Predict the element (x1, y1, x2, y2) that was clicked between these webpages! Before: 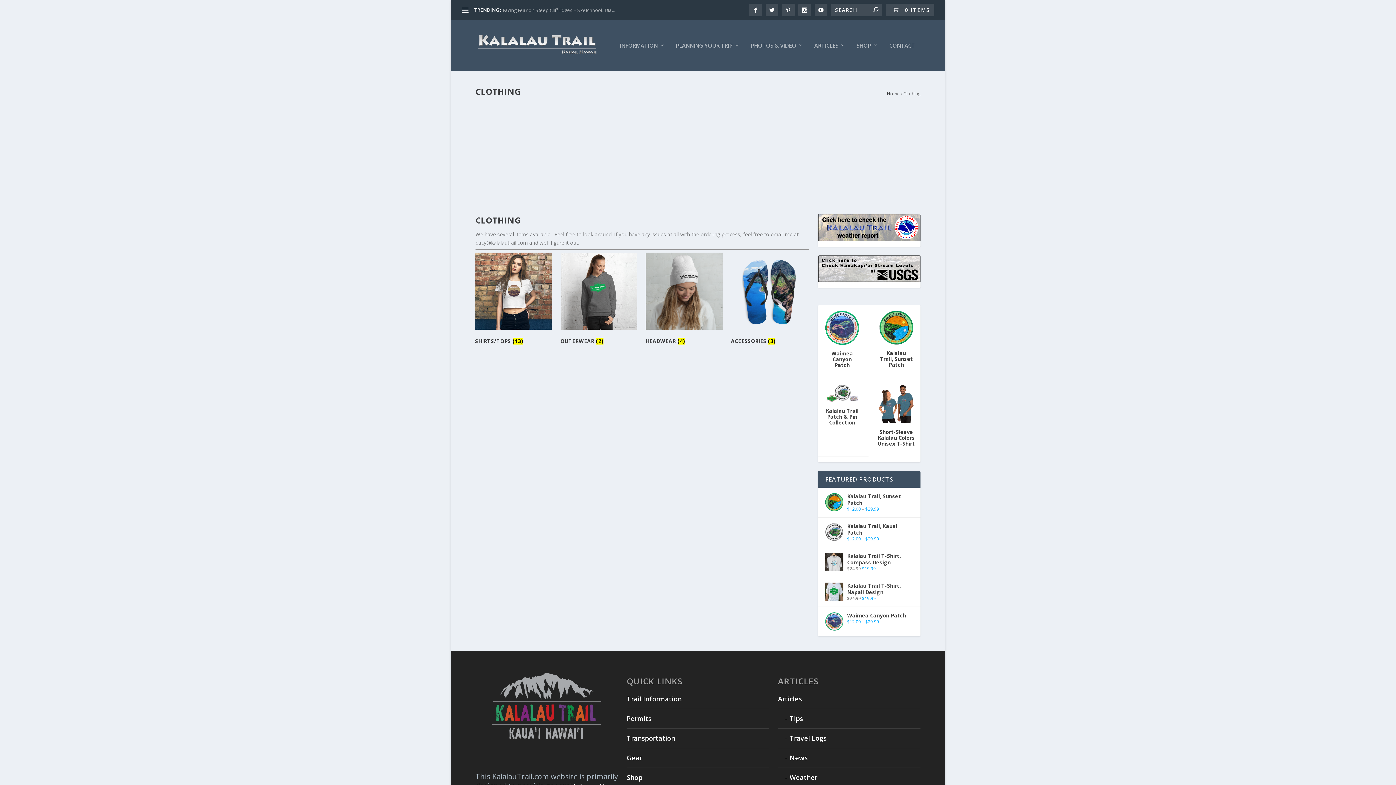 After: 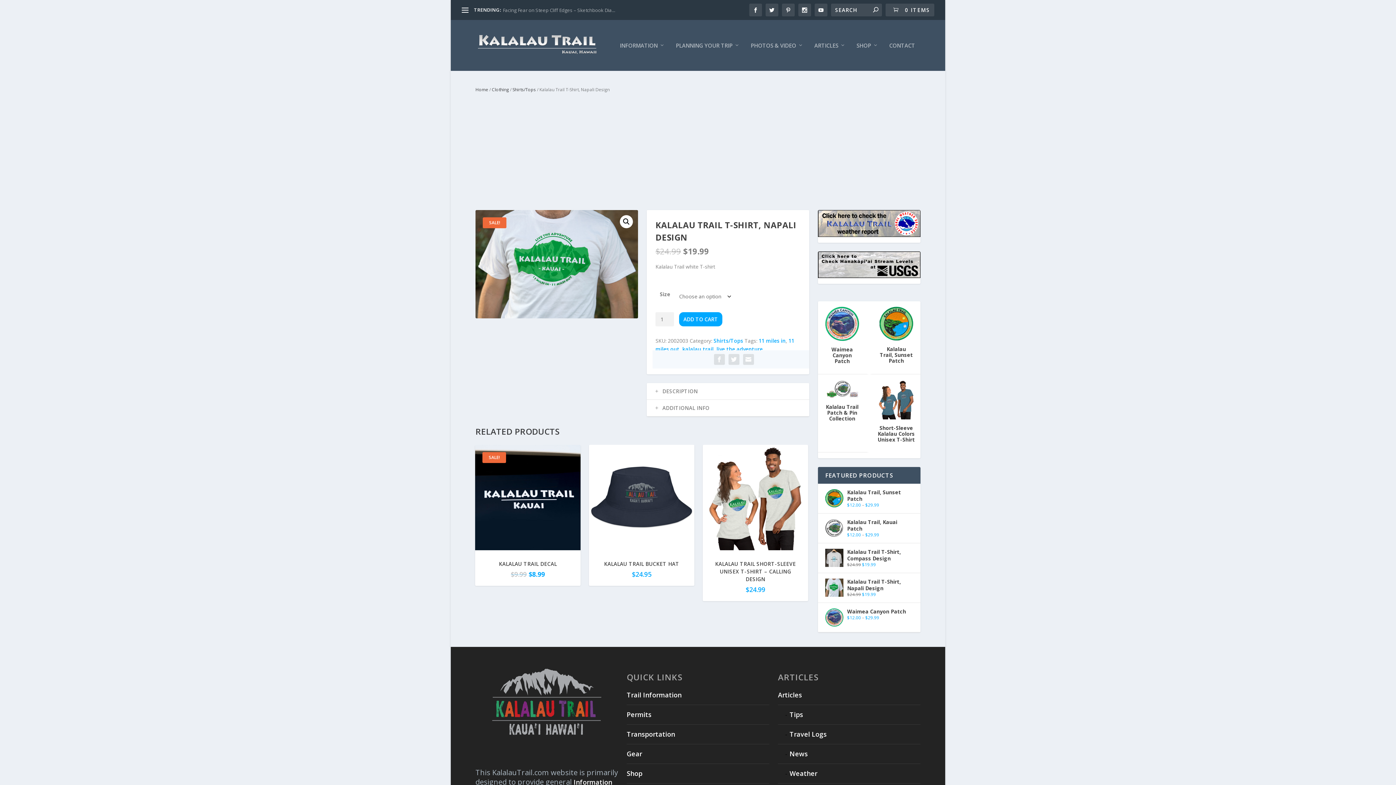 Action: label: Kalalau Trail T-Shirt, Napali Design bbox: (825, 582, 913, 595)